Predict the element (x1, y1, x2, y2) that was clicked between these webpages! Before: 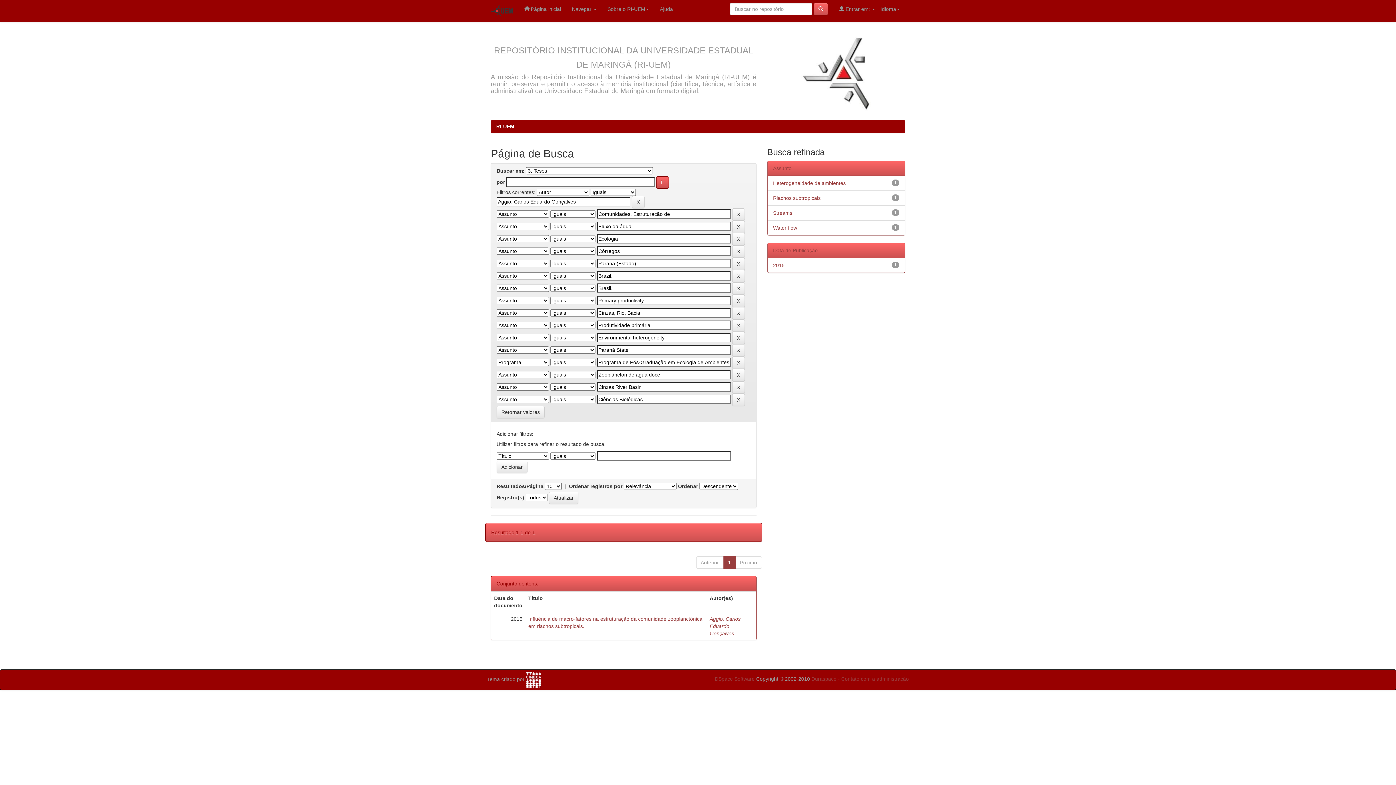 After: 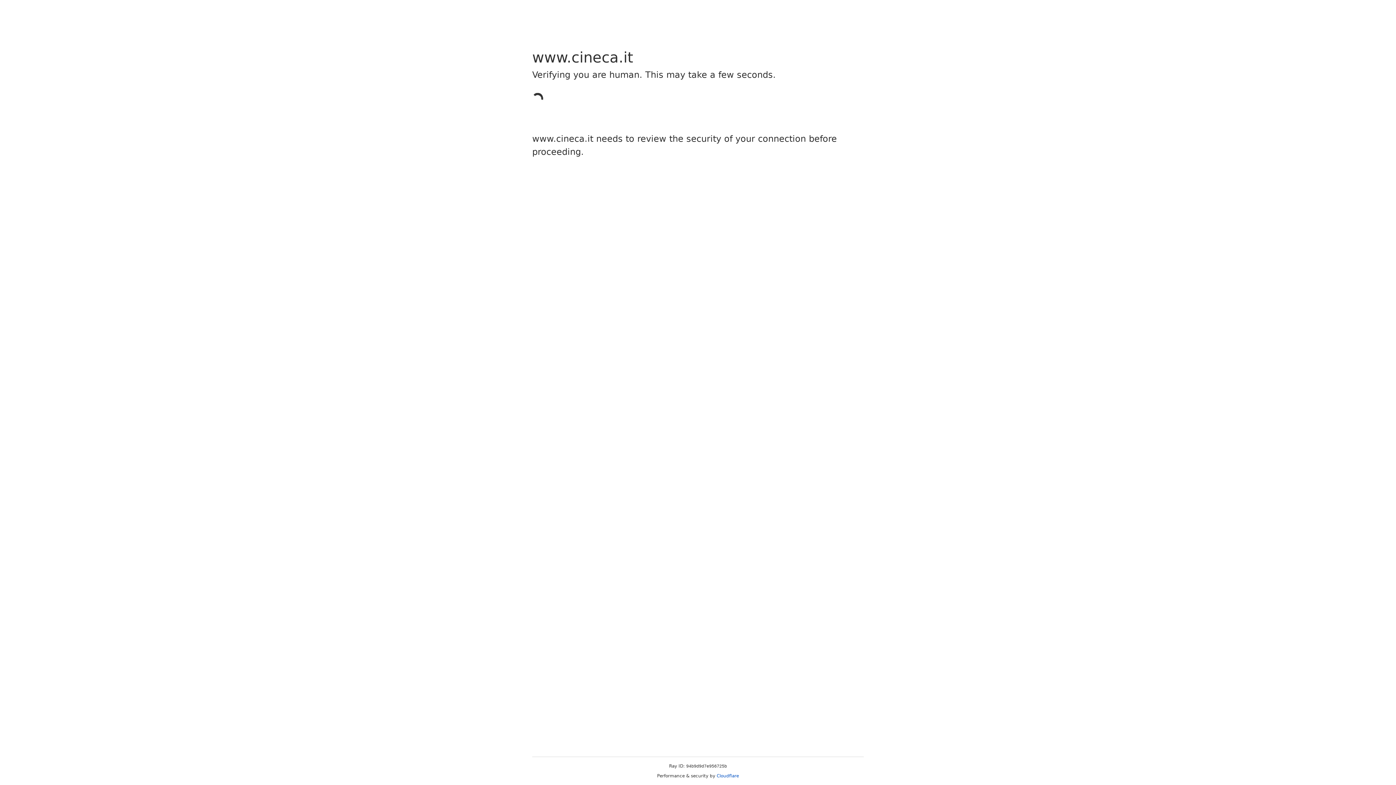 Action: bbox: (526, 676, 541, 682)